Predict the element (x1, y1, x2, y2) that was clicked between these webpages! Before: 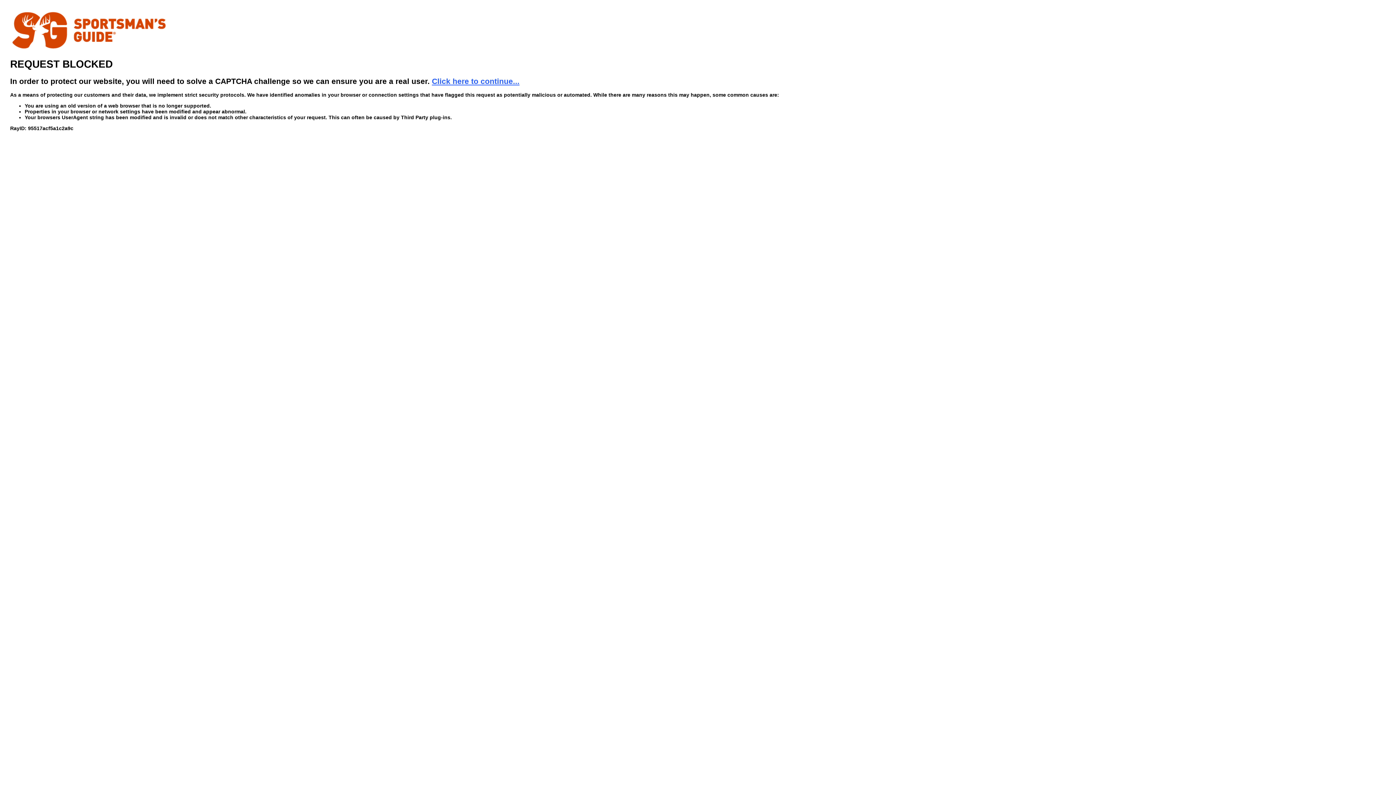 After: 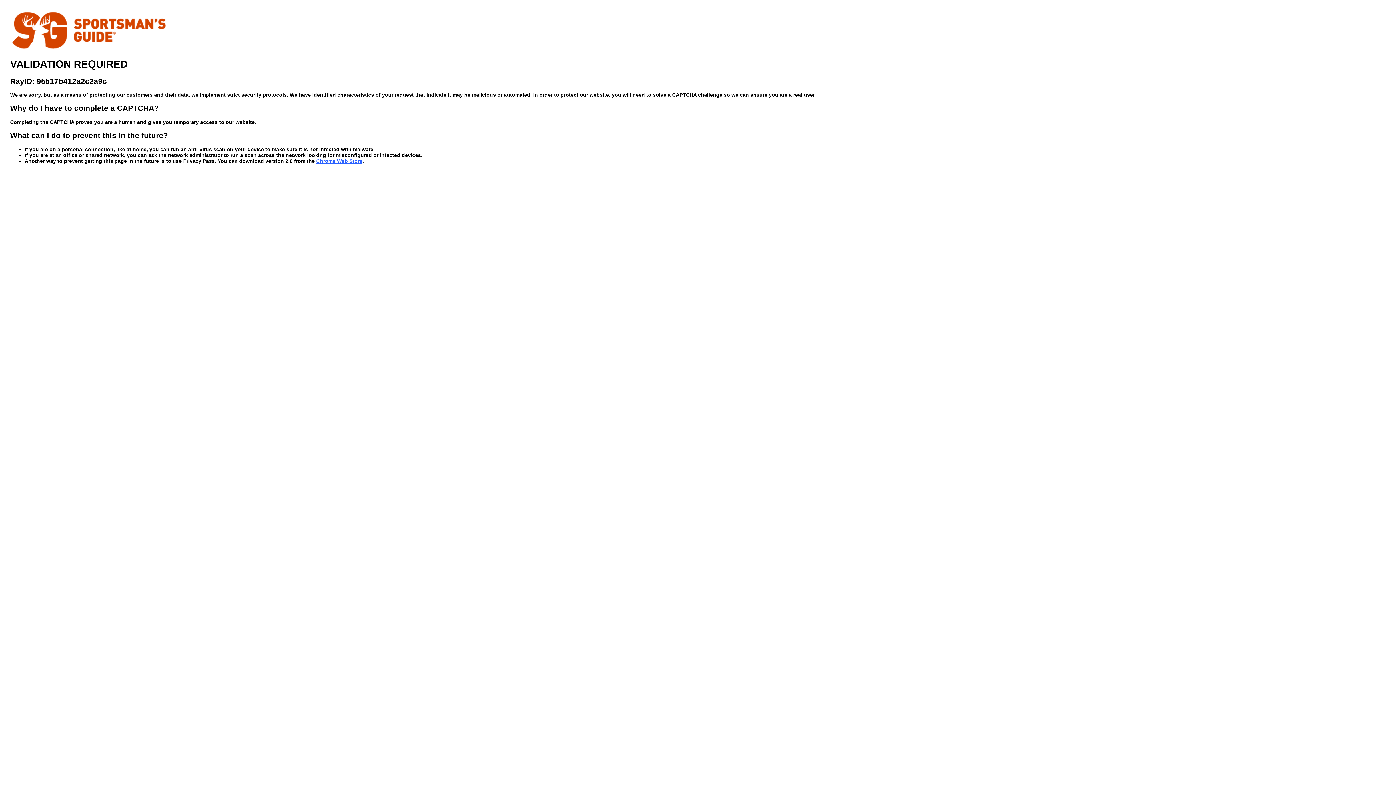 Action: bbox: (432, 76, 519, 85) label: Click here to continue...